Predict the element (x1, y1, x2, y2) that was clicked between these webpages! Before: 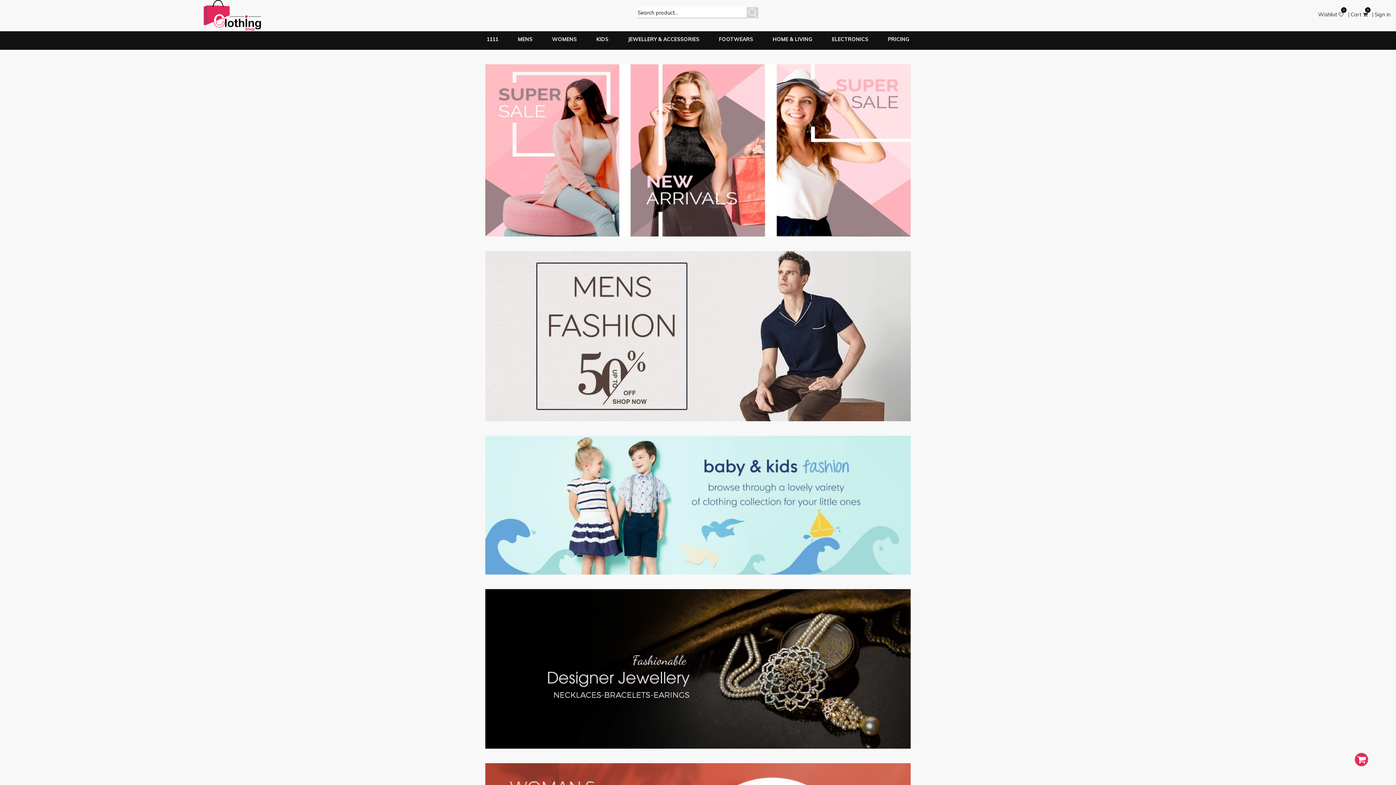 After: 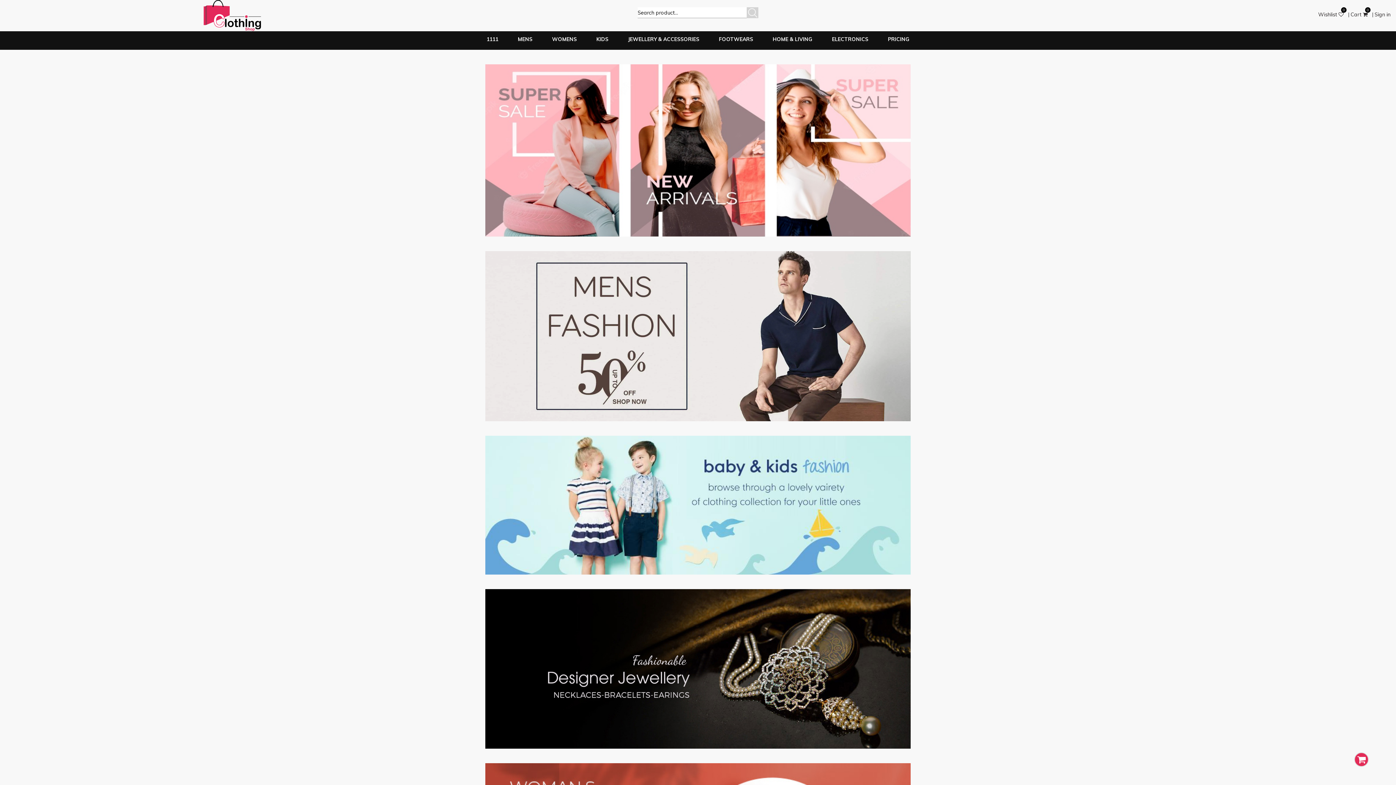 Action: bbox: (1318, 7, 1343, 21) label: Wishlist 
0